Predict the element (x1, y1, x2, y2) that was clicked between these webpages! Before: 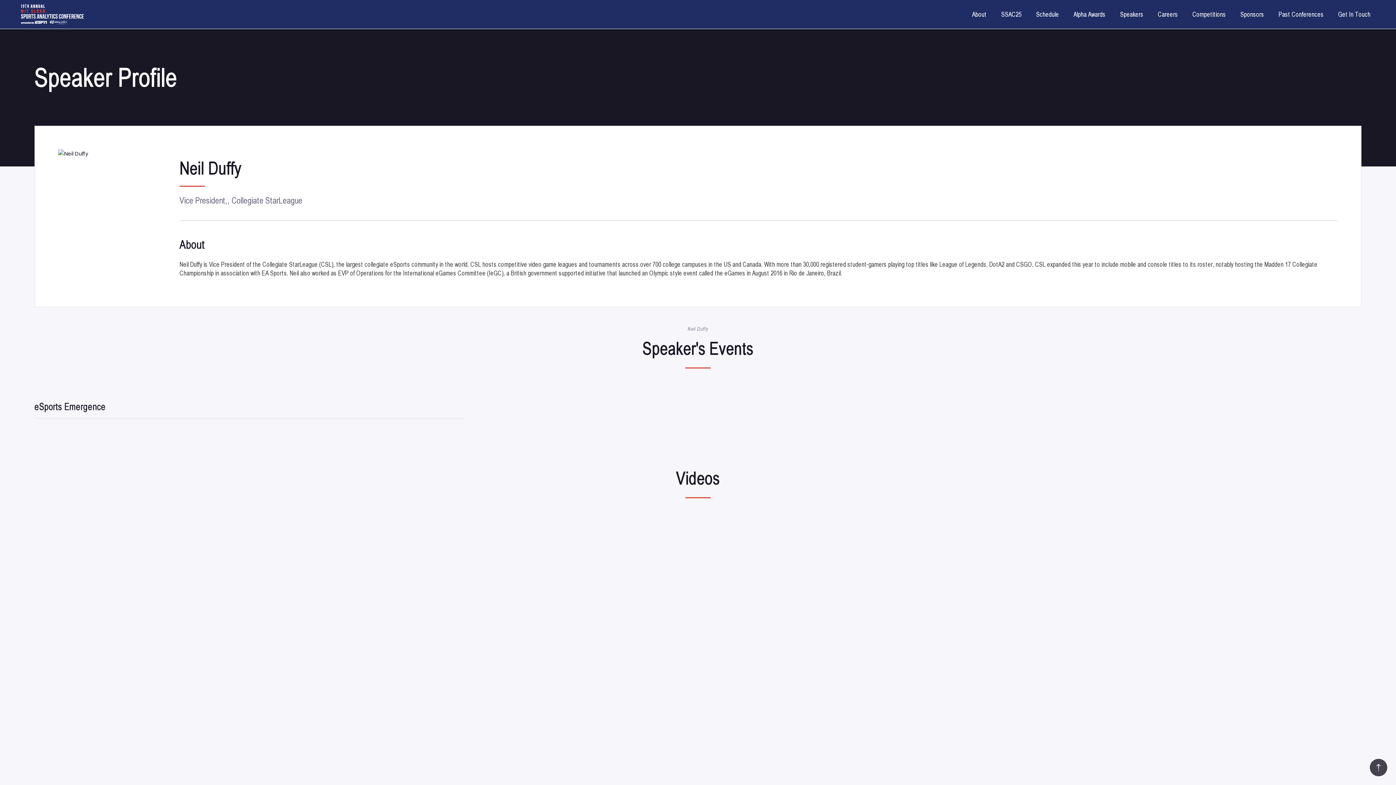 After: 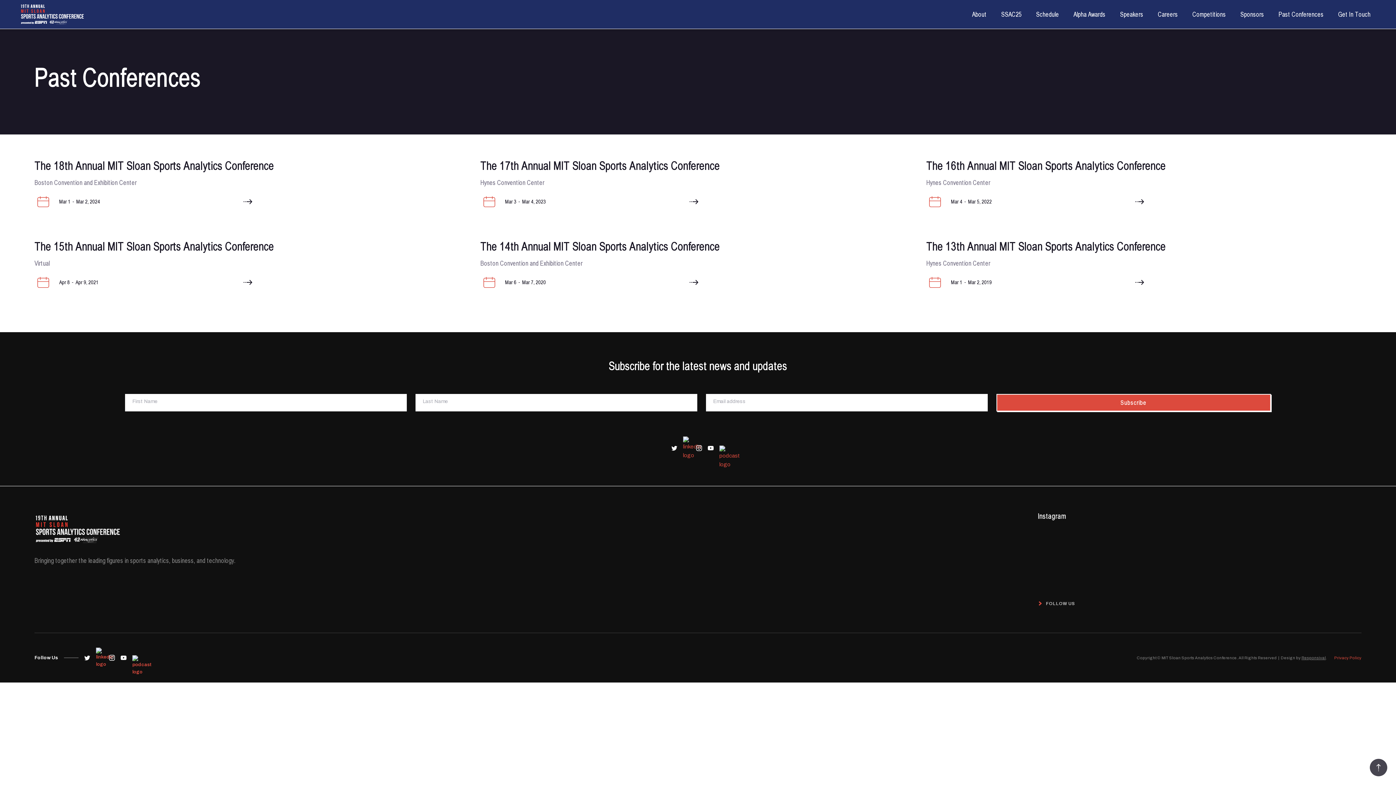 Action: bbox: (1278, 10, 1324, 18) label: Past Conferences